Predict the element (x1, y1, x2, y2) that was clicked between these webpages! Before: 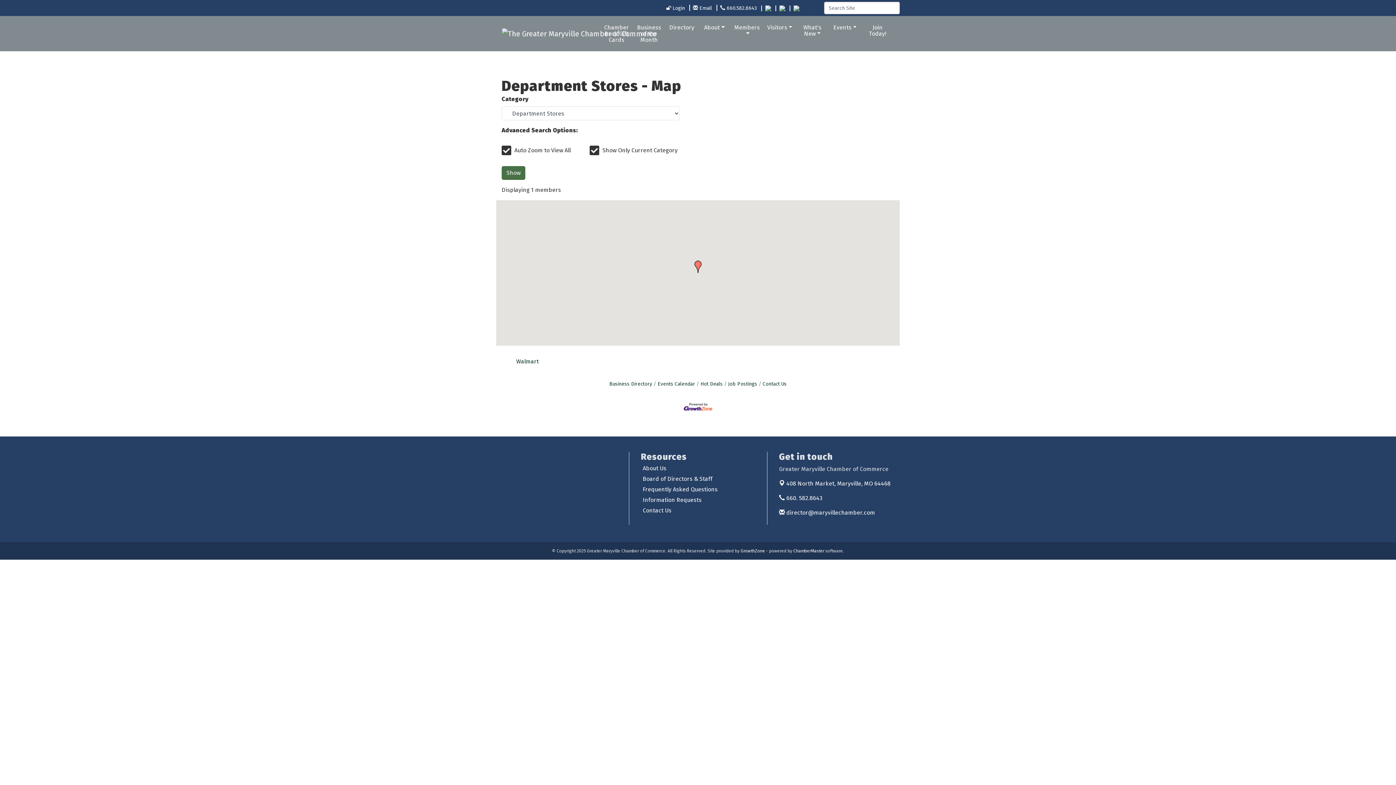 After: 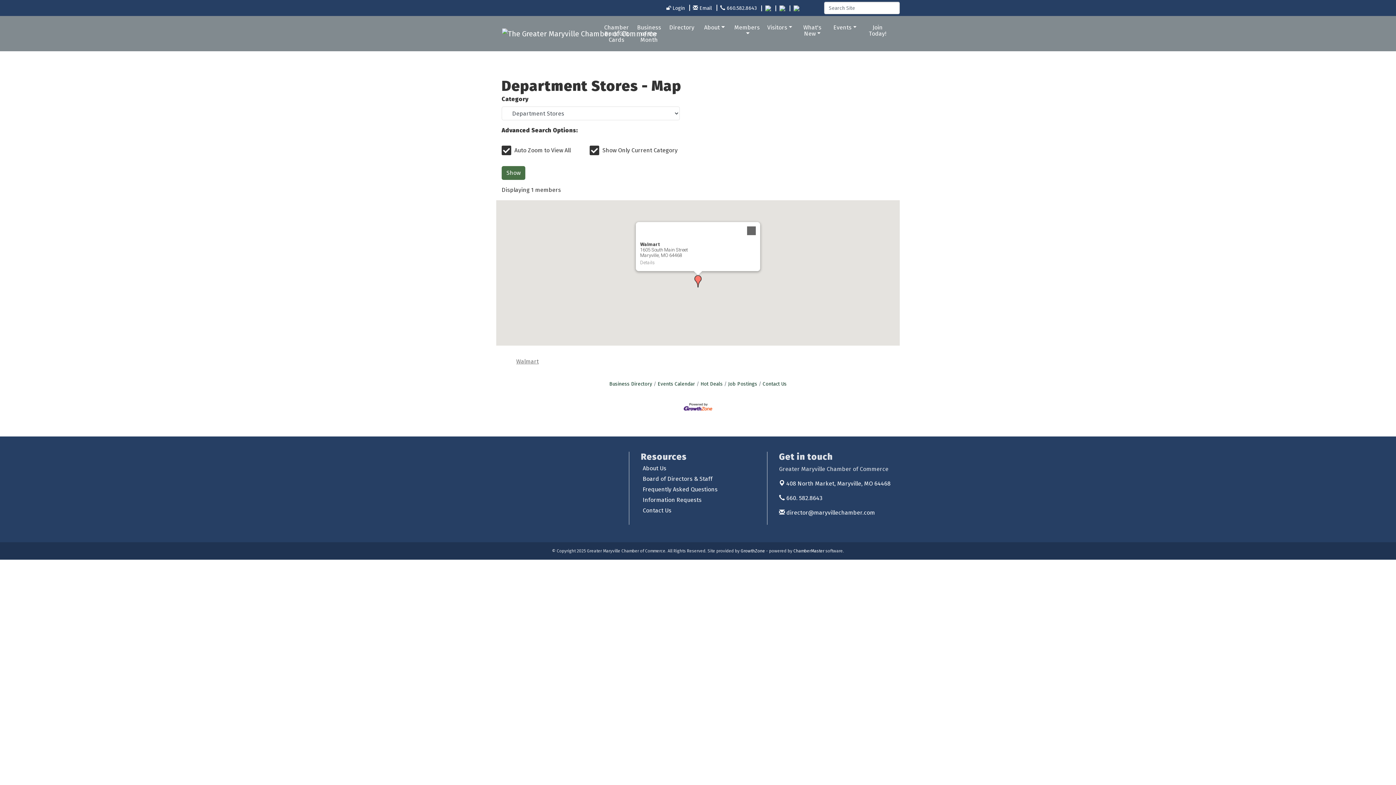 Action: label: Walmart bbox: (516, 358, 538, 365)